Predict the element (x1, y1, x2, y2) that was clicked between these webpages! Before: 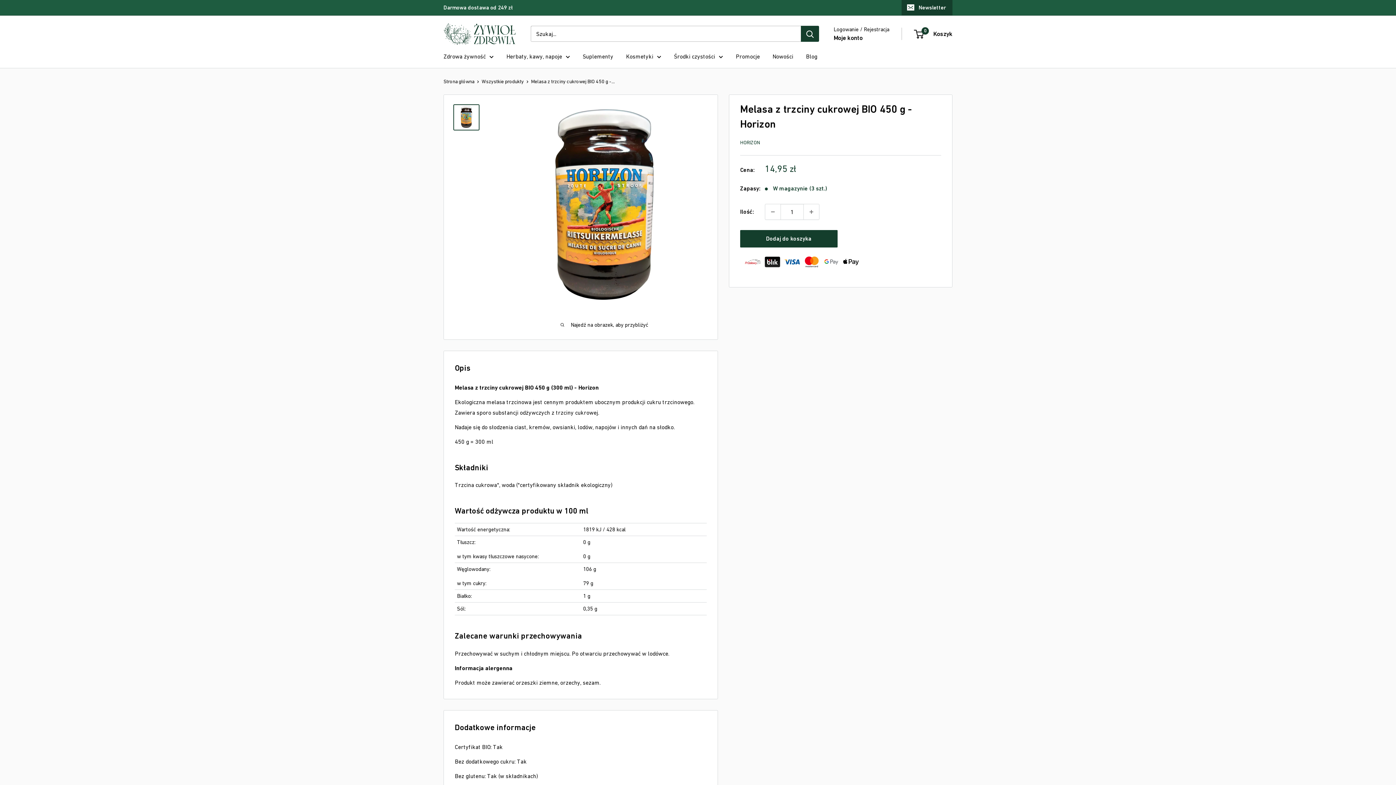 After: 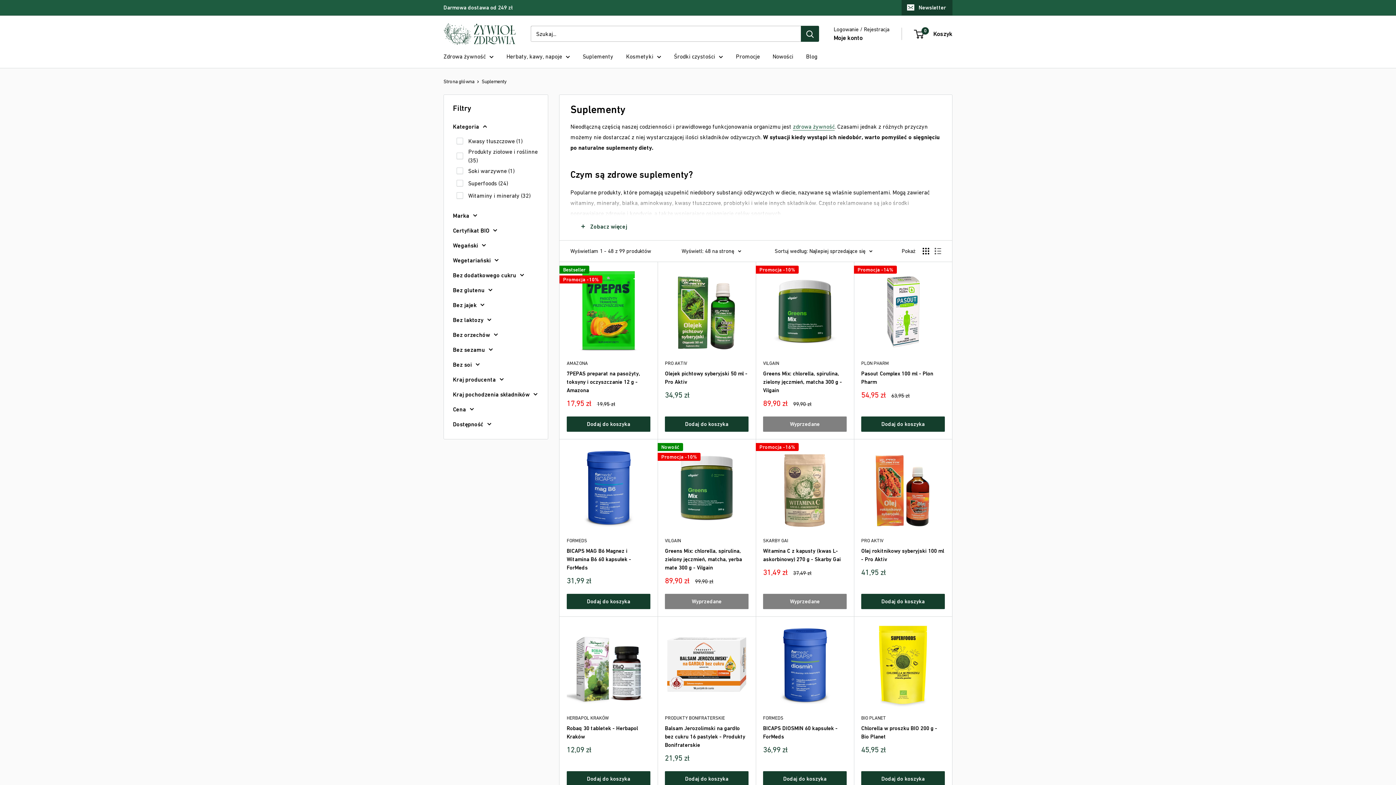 Action: bbox: (582, 51, 613, 61) label: Suplementy